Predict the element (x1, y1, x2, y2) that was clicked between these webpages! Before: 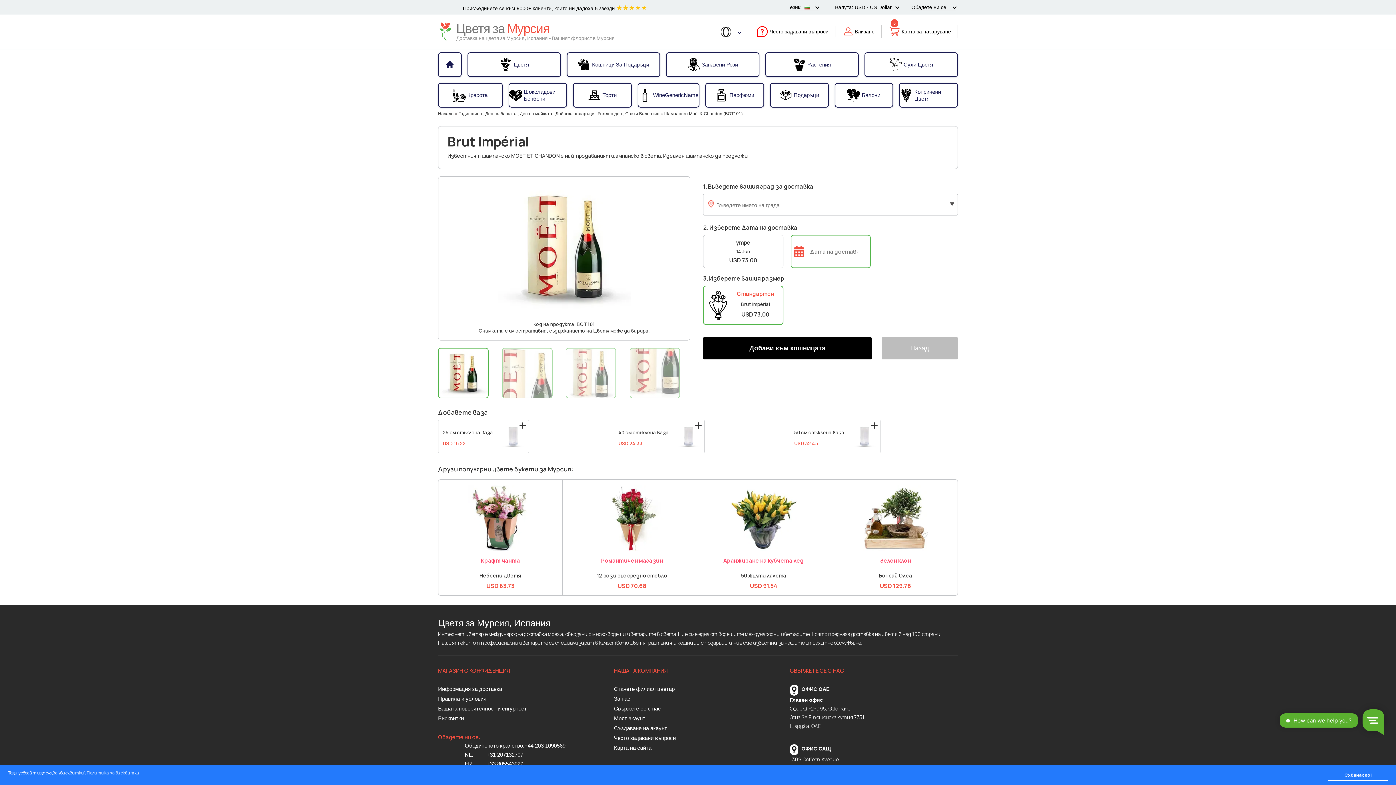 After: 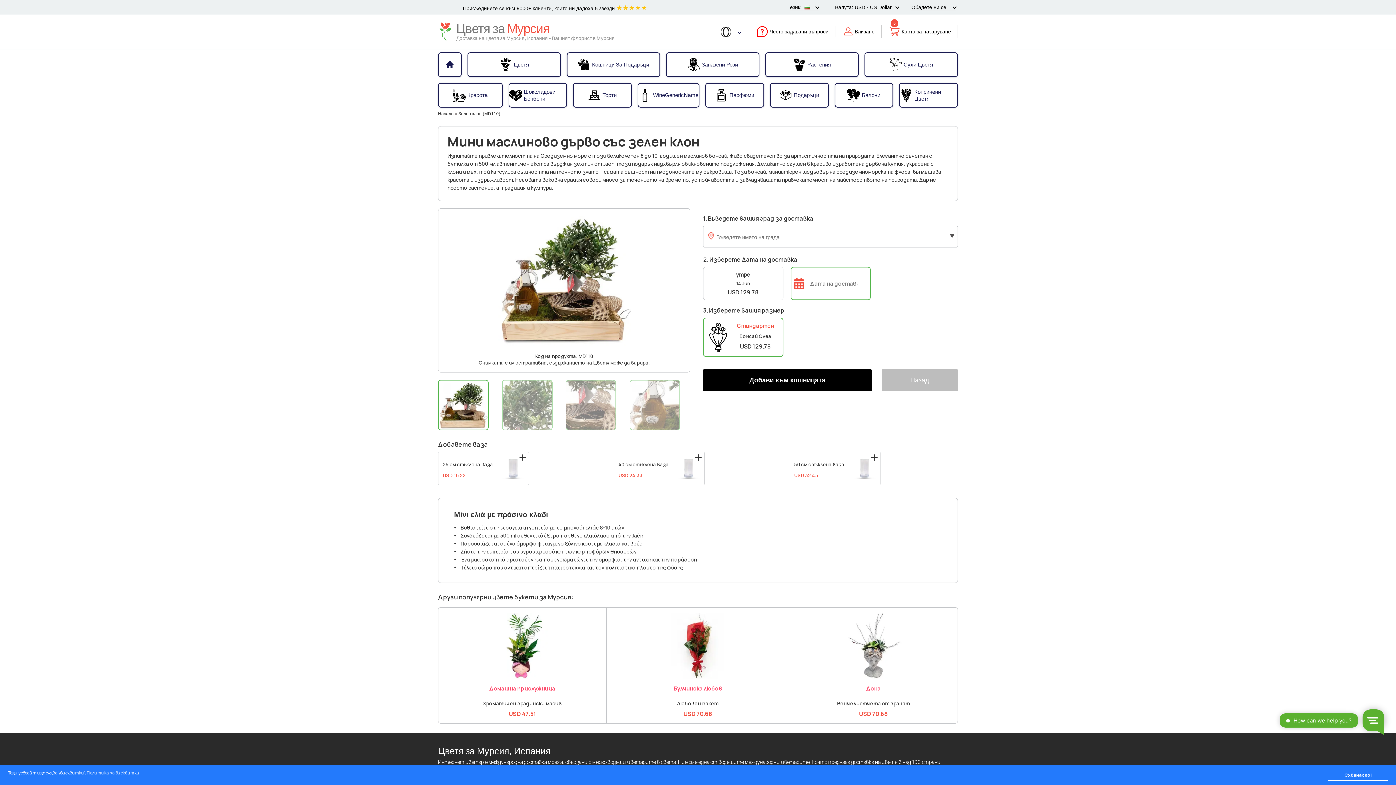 Action: bbox: (862, 485, 928, 491)